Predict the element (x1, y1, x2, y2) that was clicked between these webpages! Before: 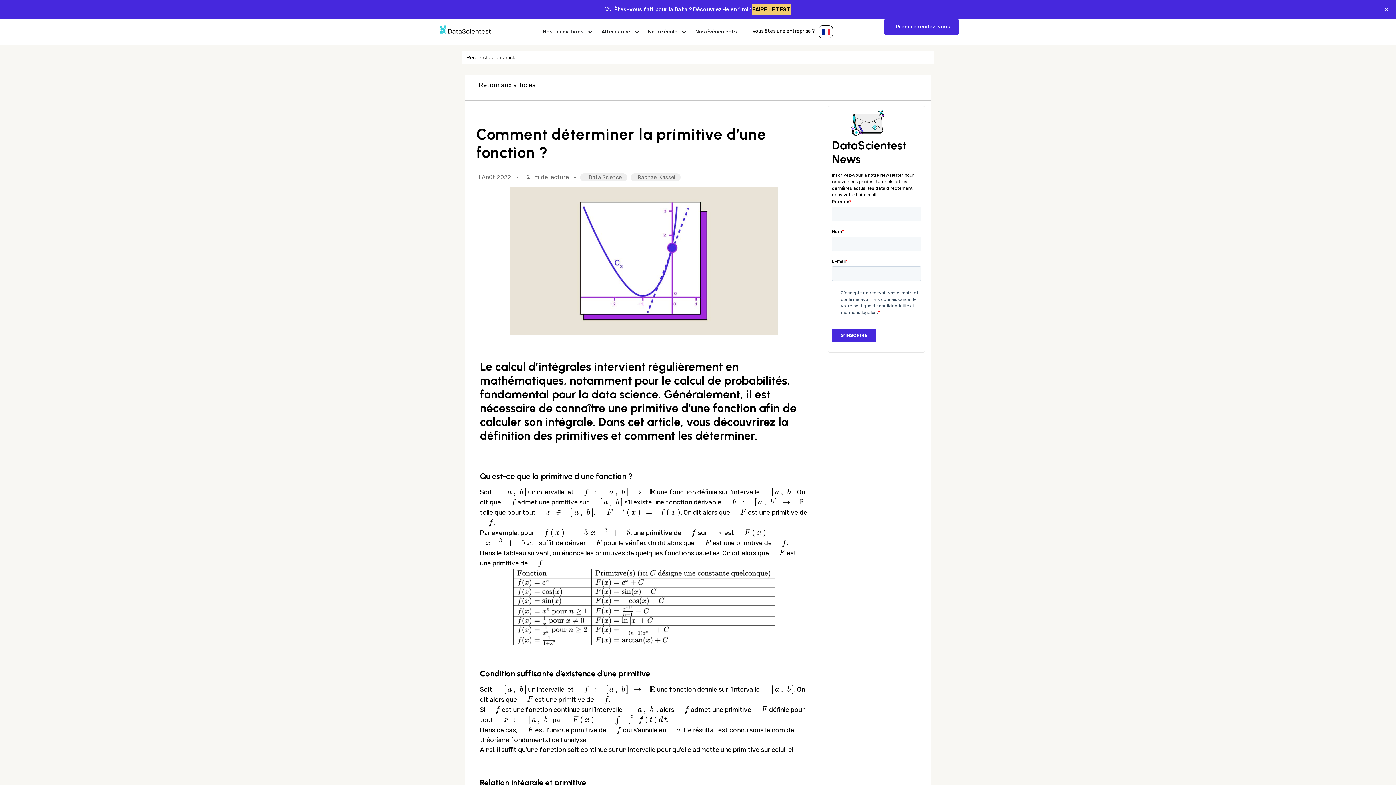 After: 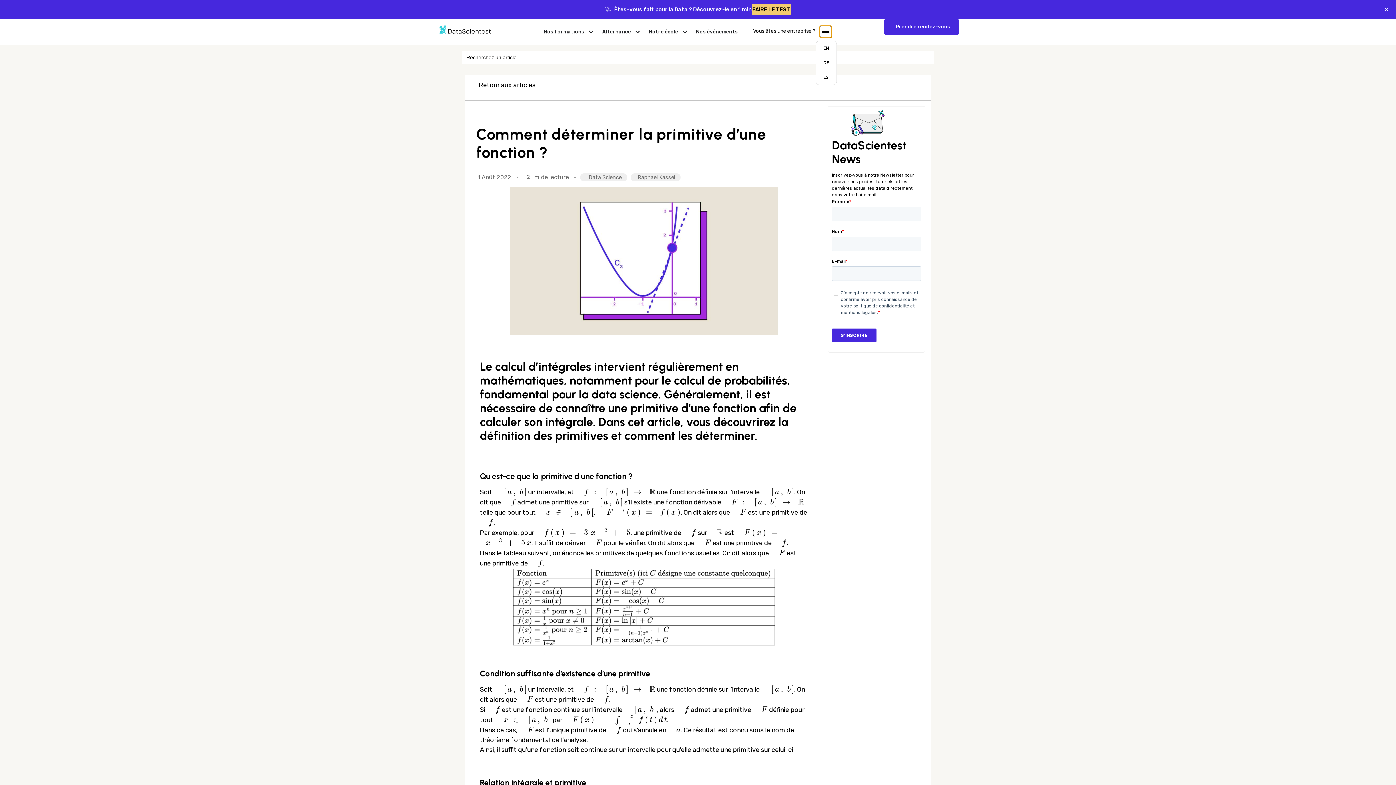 Action: label: Permuter le menu bbox: (818, 25, 832, 38)